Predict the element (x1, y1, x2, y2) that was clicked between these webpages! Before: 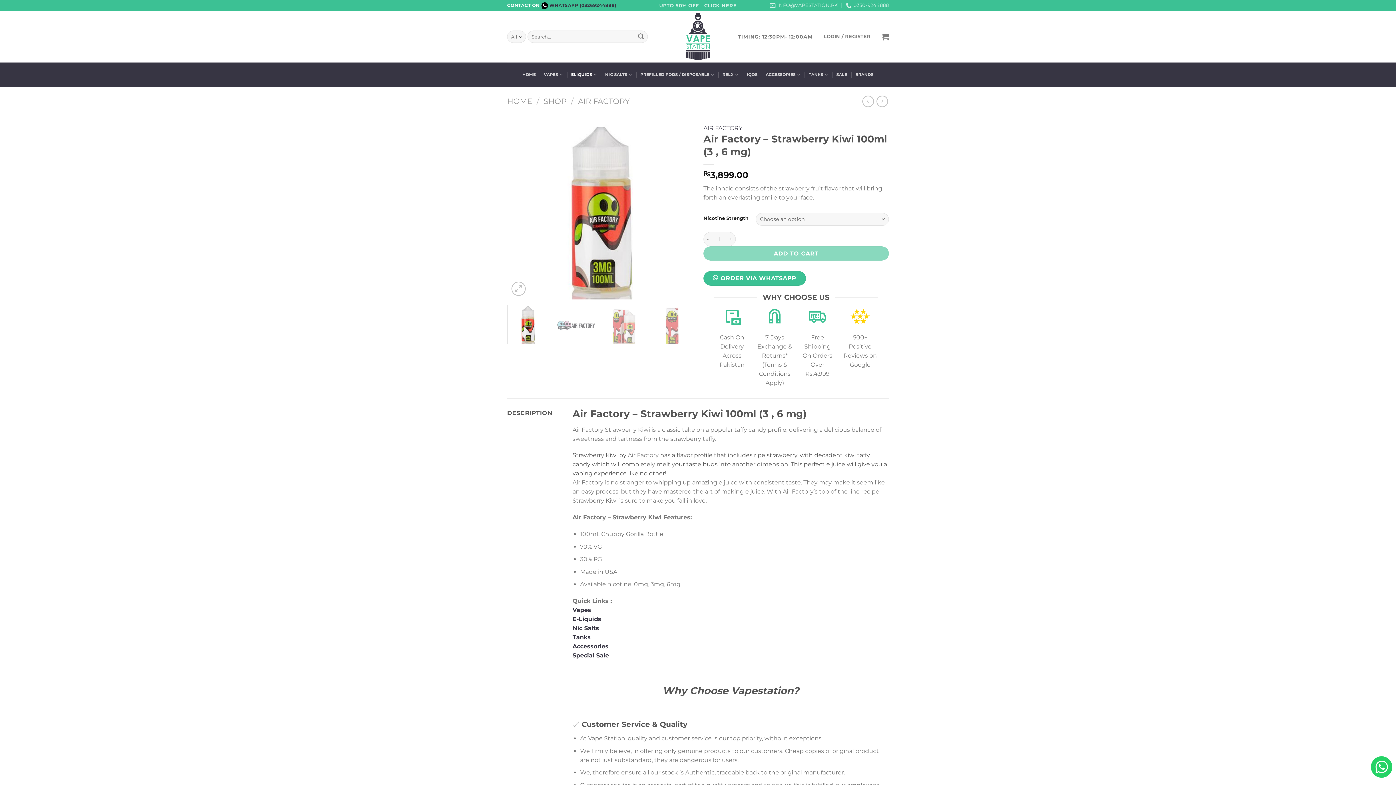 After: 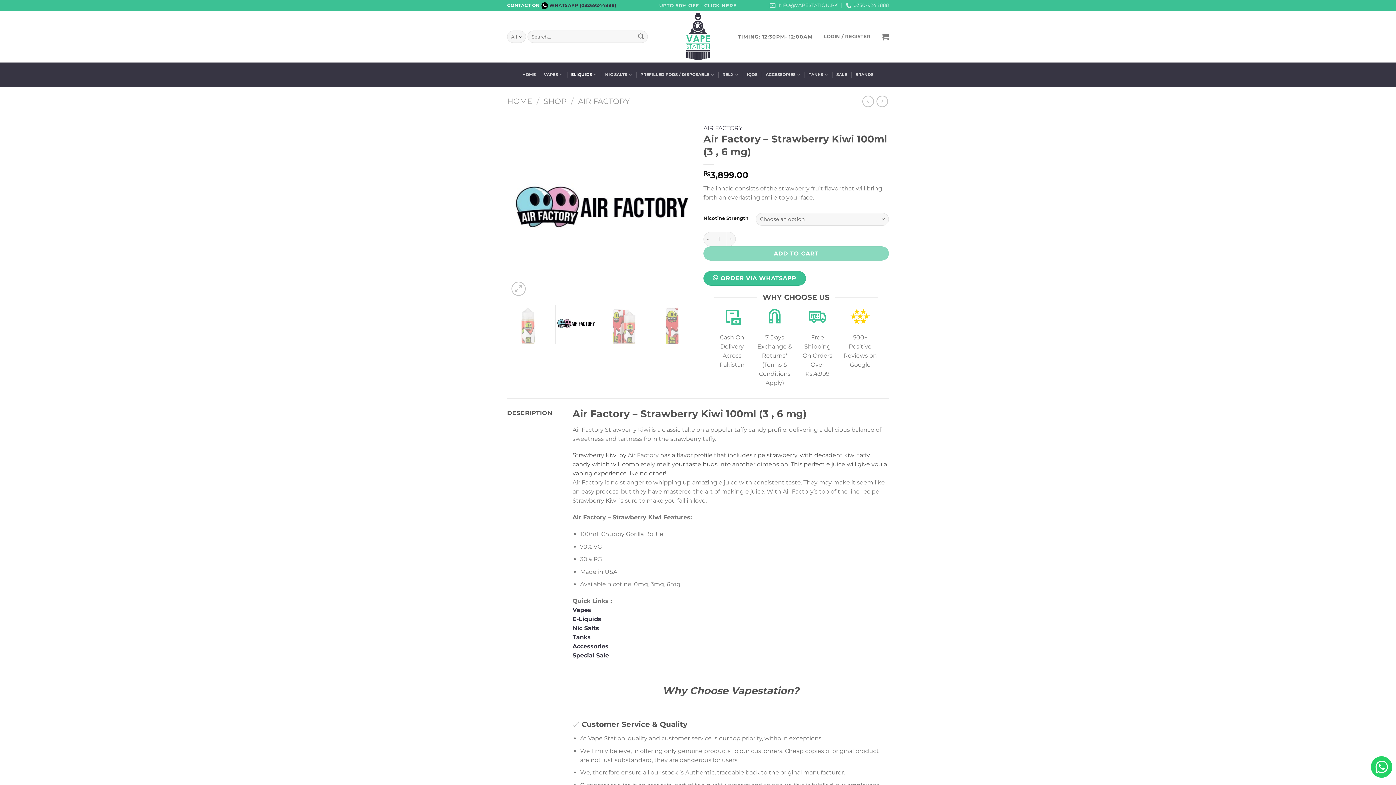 Action: bbox: (555, 305, 596, 344)